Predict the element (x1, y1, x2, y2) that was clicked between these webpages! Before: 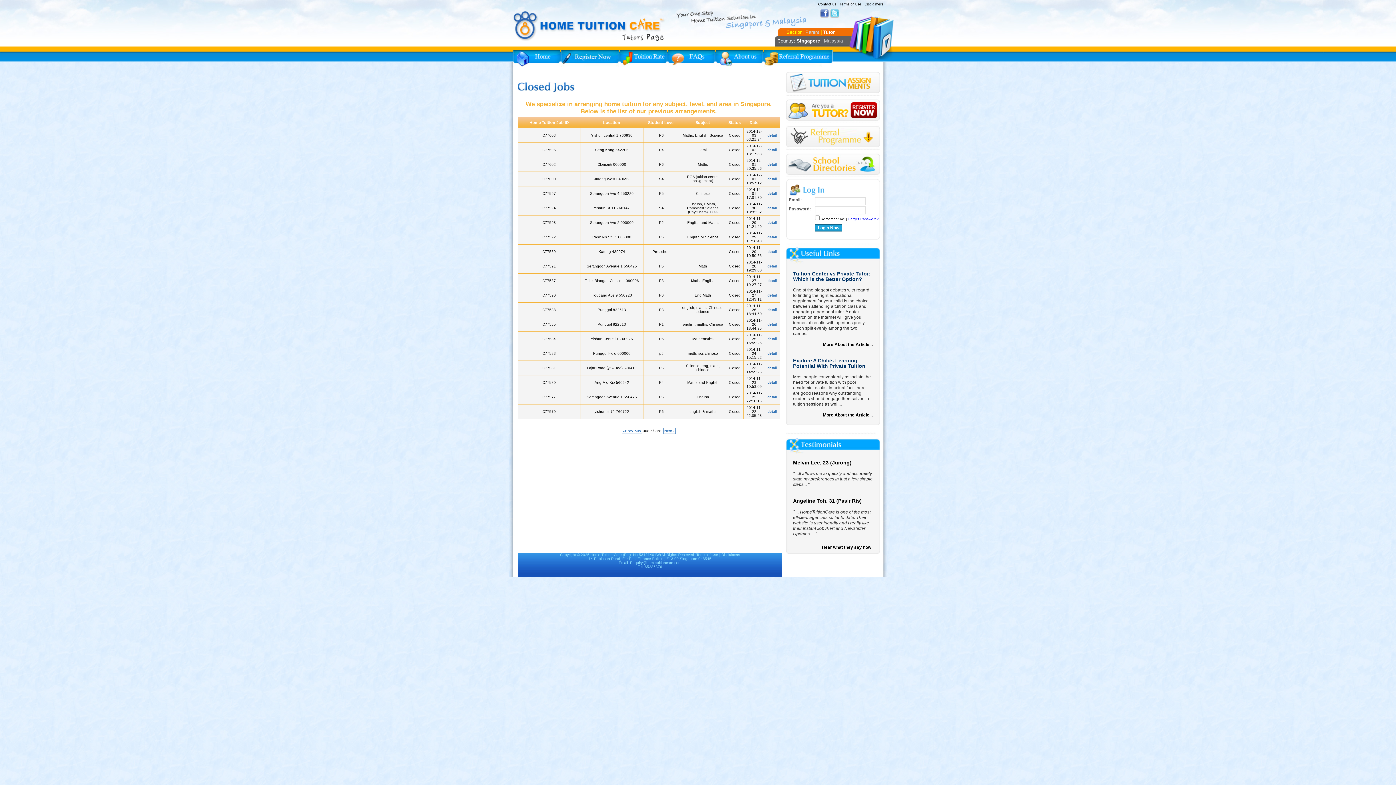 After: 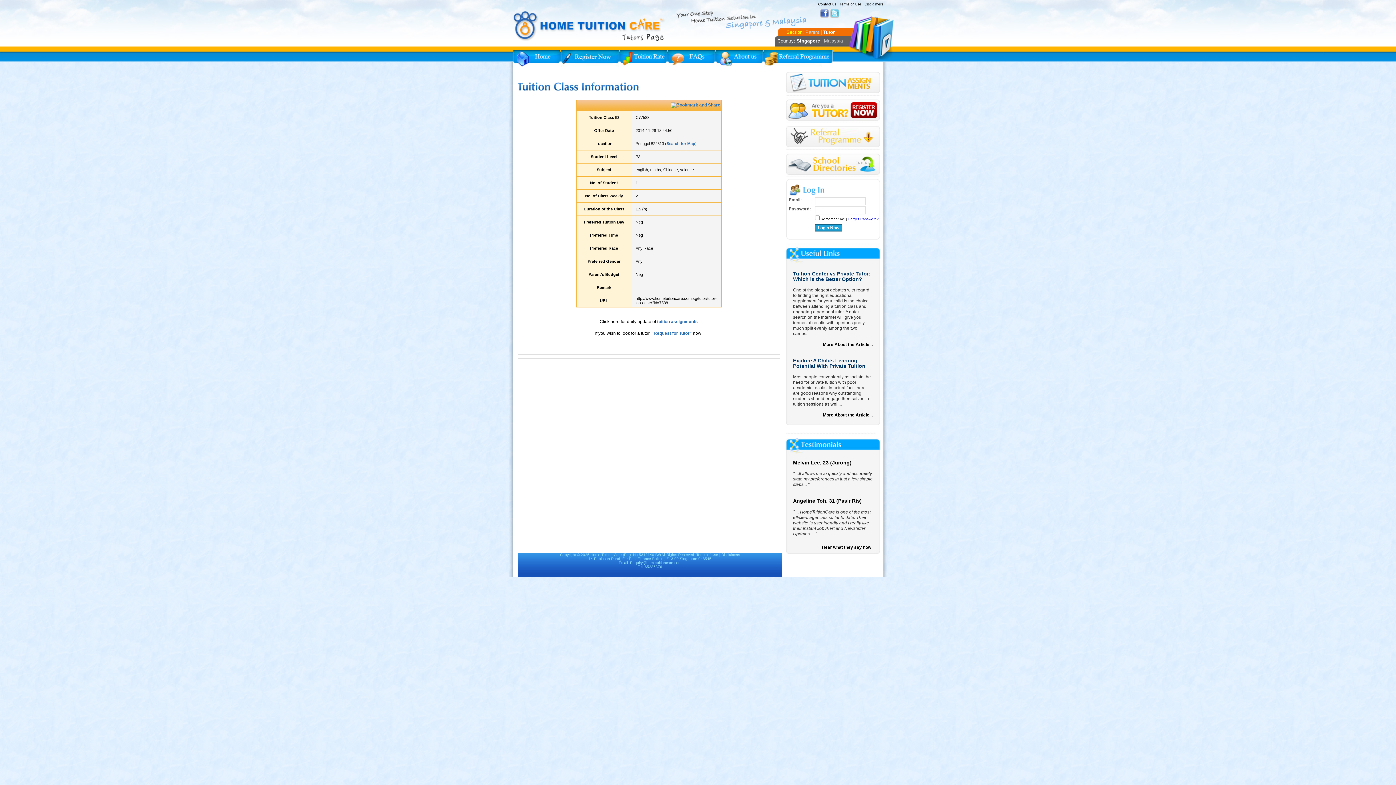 Action: label: detail bbox: (767, 308, 777, 312)